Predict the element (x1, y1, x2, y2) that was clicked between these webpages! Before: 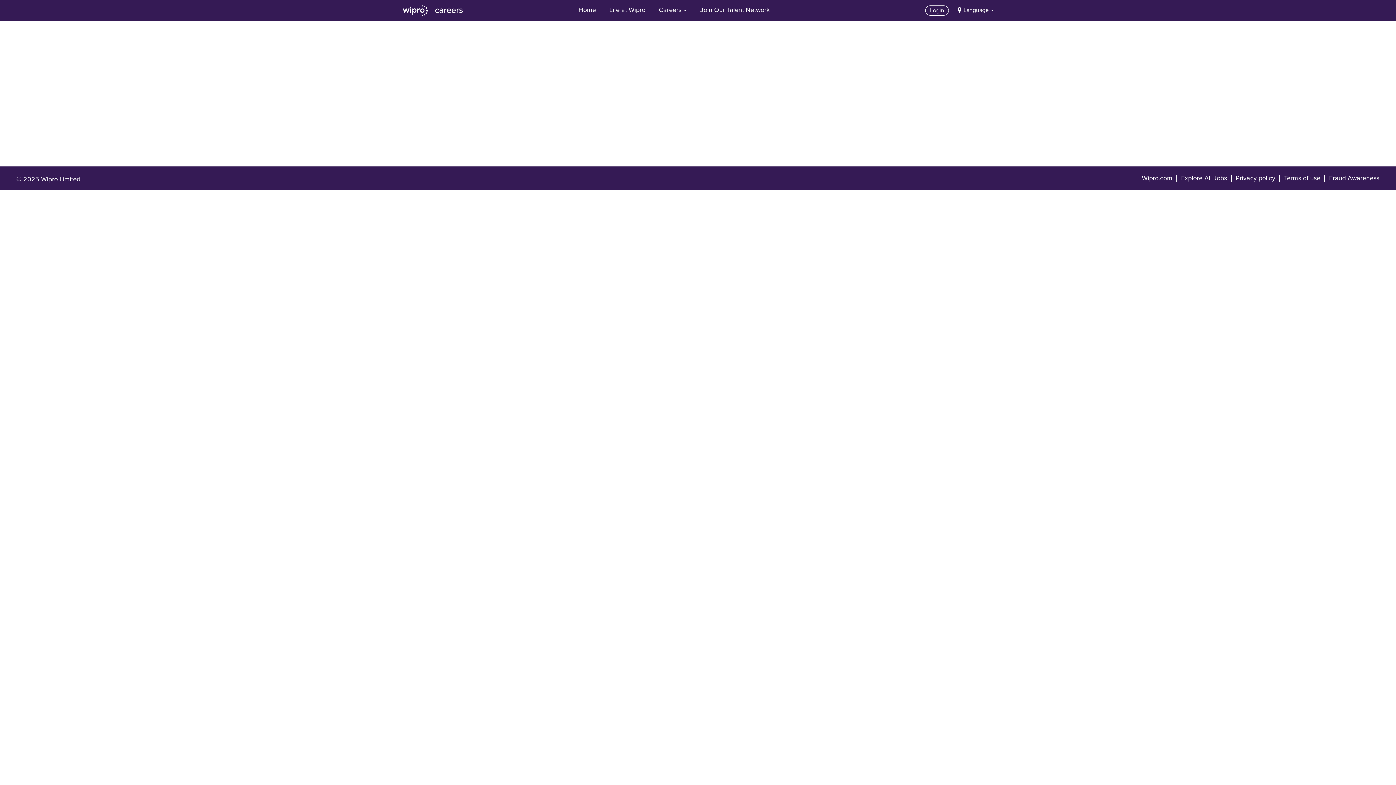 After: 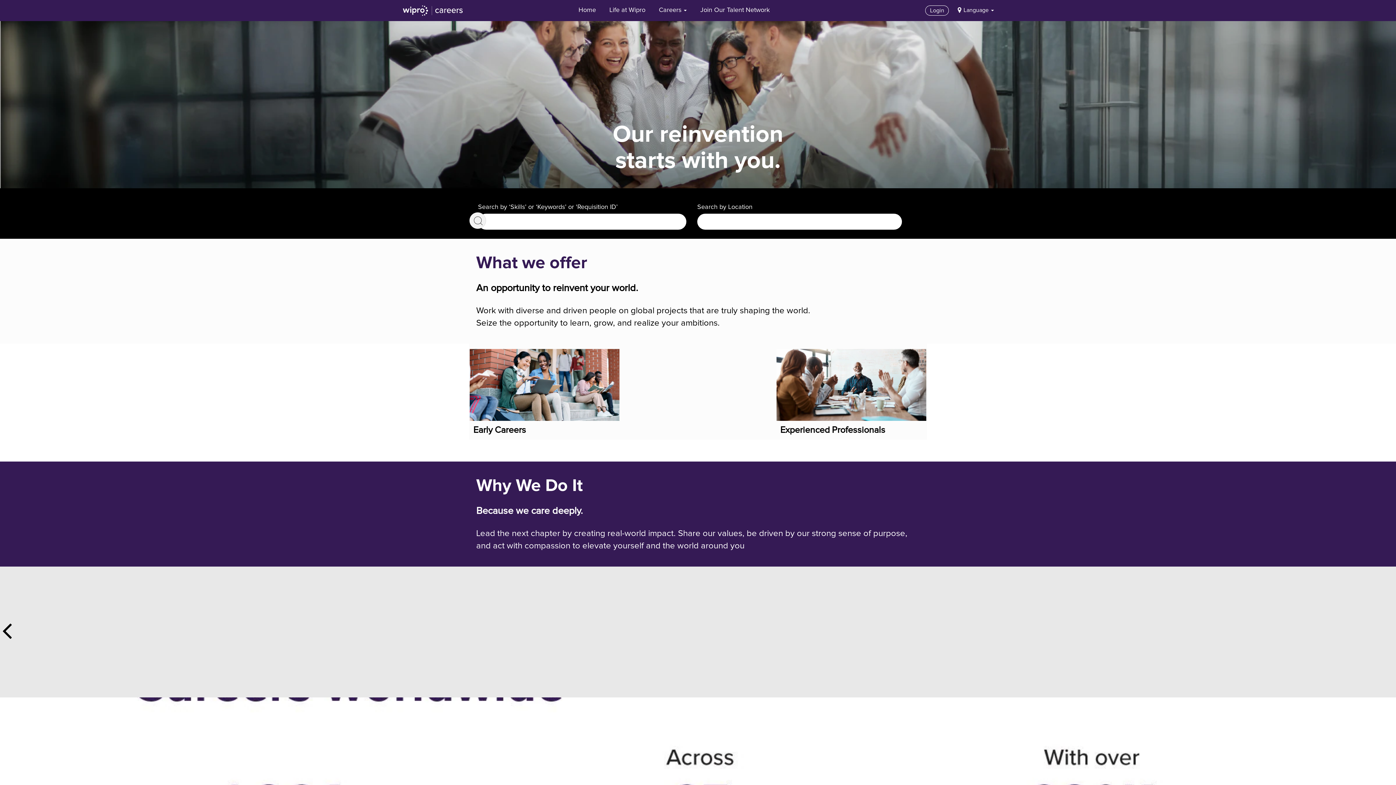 Action: bbox: (401, 4, 464, 16)